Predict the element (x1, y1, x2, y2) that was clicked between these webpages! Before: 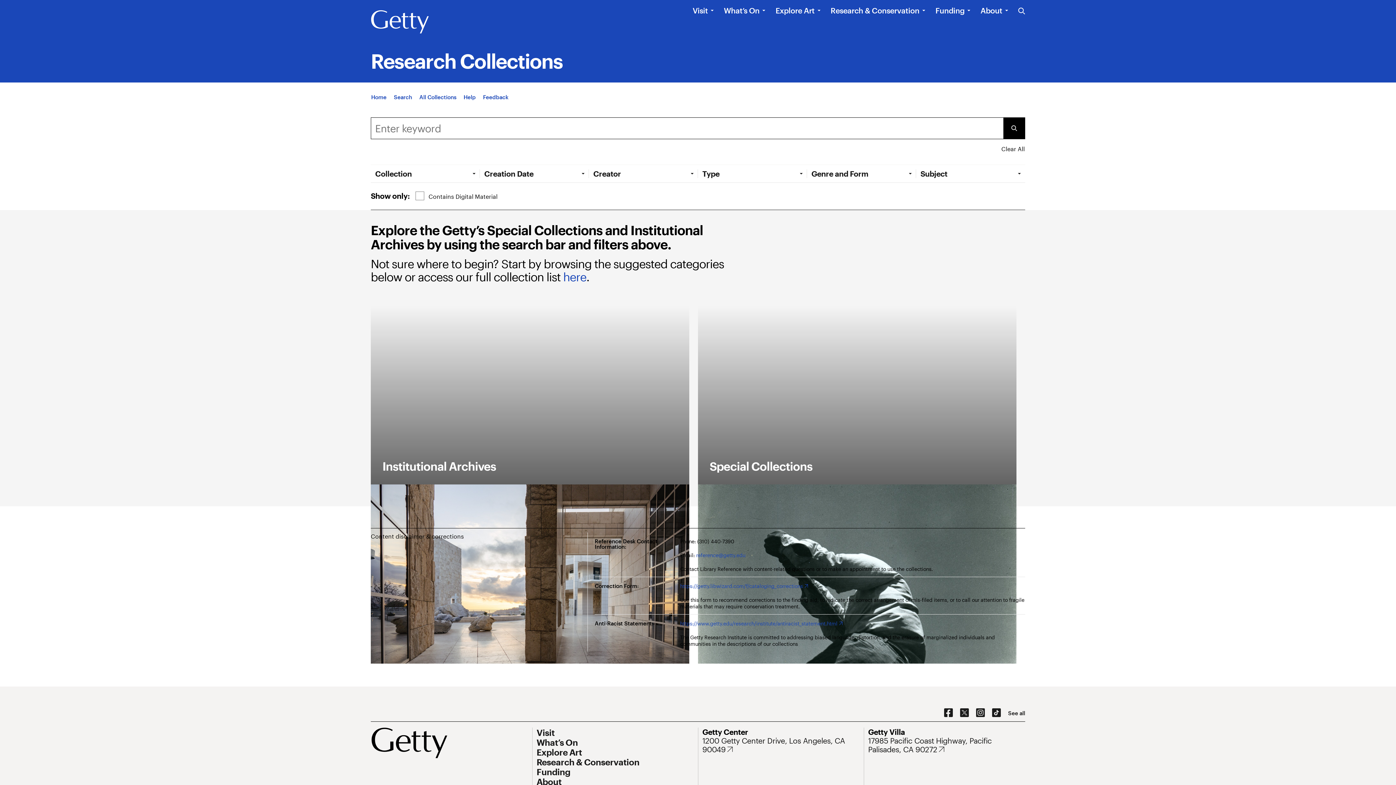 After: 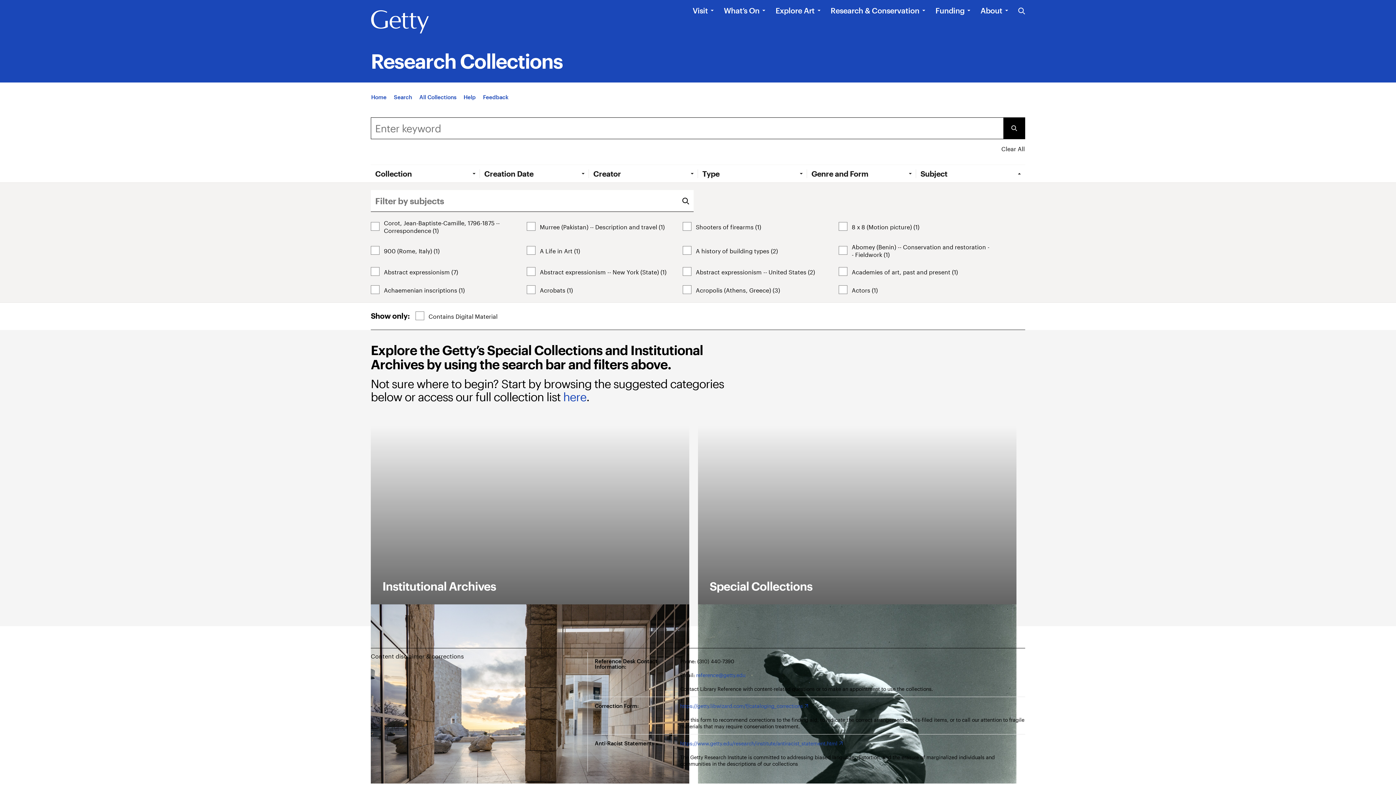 Action: bbox: (920, 169, 1025, 178) label: Open Tab: Subject